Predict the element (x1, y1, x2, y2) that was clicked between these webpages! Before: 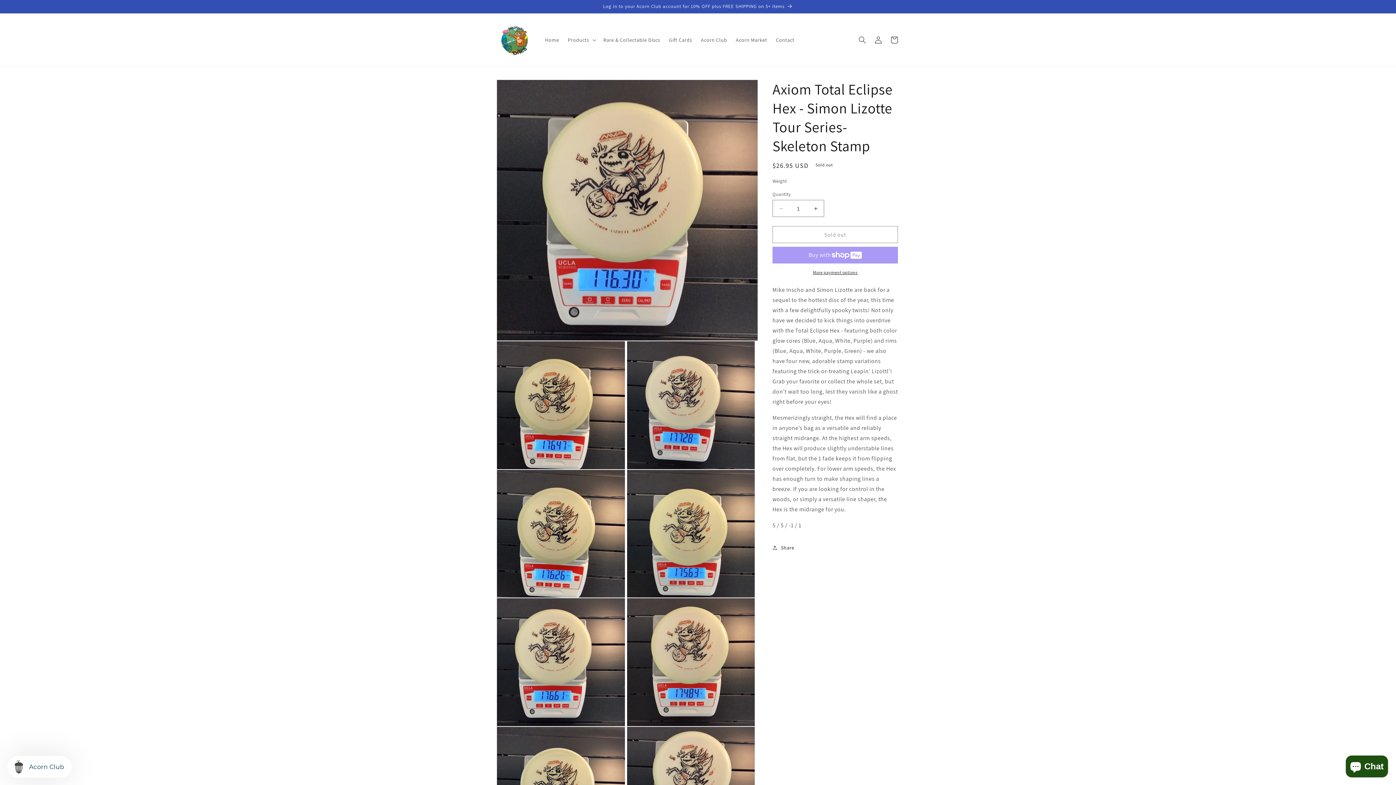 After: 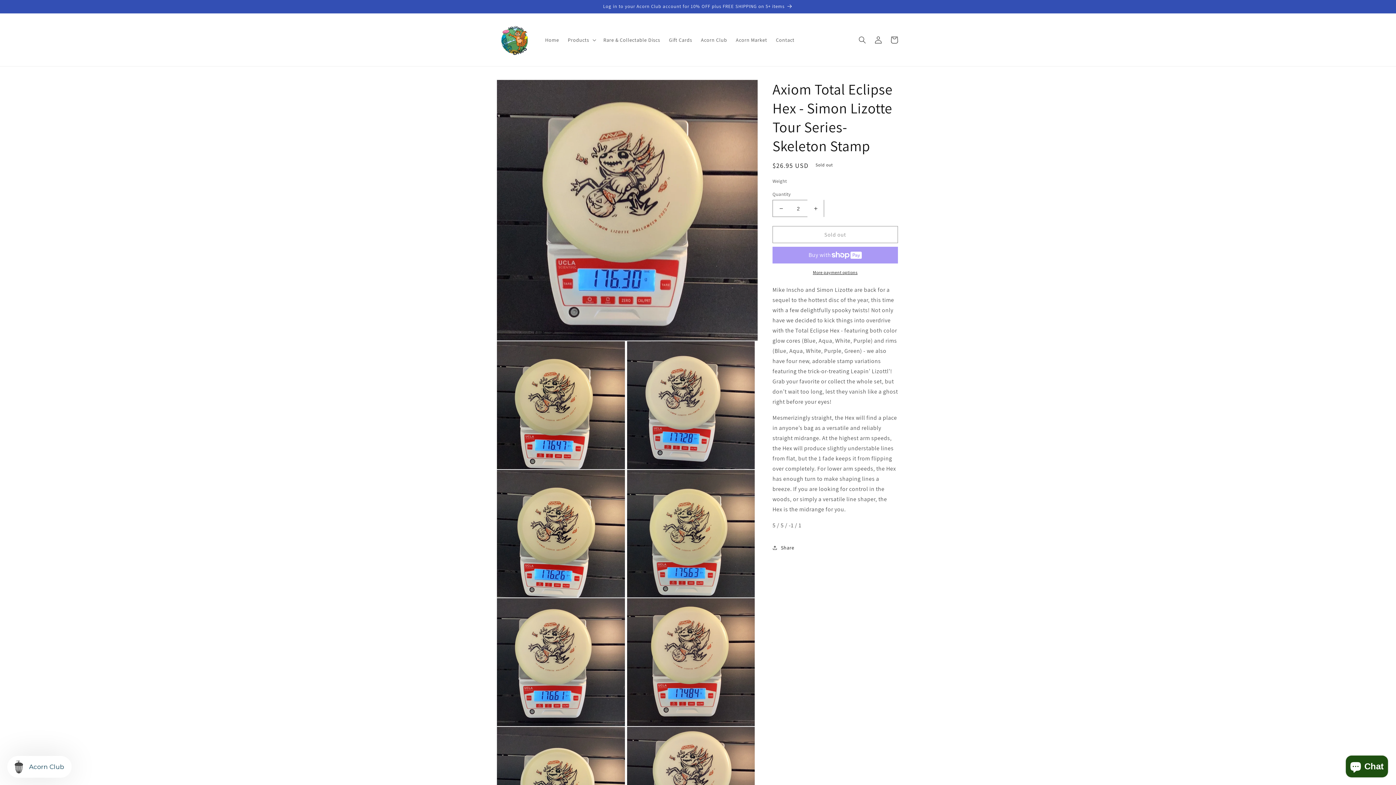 Action: label: Increase quantity for Axiom Total Eclipse Hex - Simon Lizotte Tour Series- Skeleton Stamp bbox: (807, 200, 824, 217)